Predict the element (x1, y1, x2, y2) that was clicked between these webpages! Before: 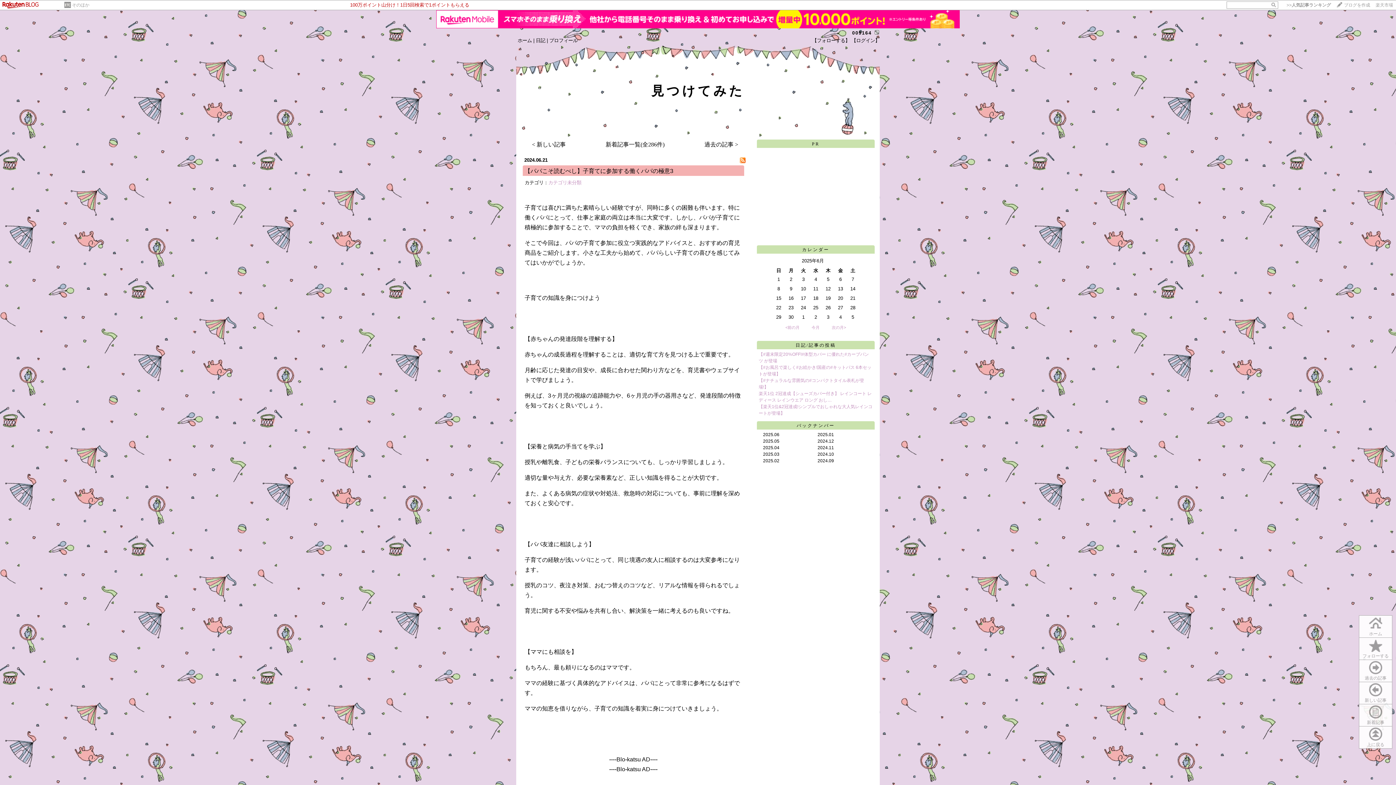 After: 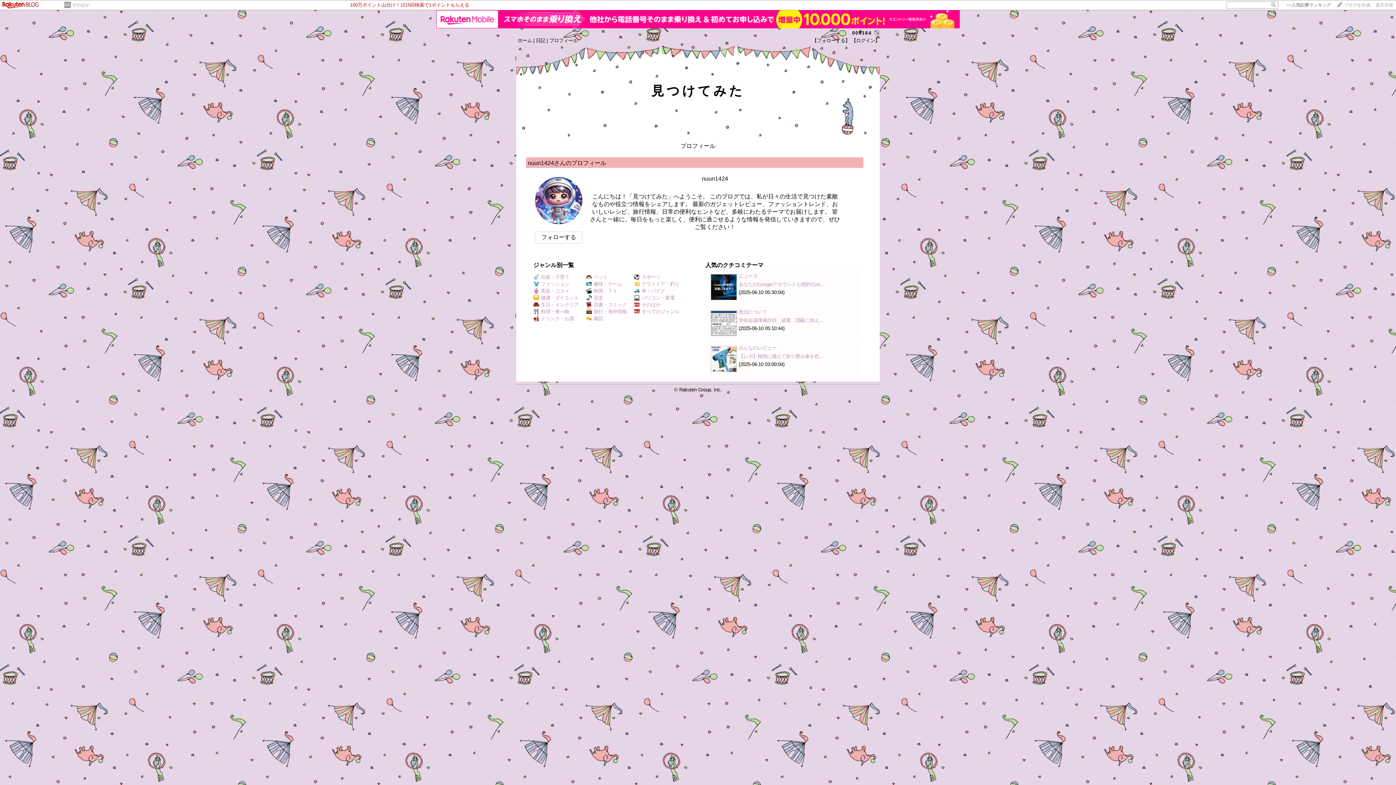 Action: label: プロフィール bbox: (549, 37, 577, 43)